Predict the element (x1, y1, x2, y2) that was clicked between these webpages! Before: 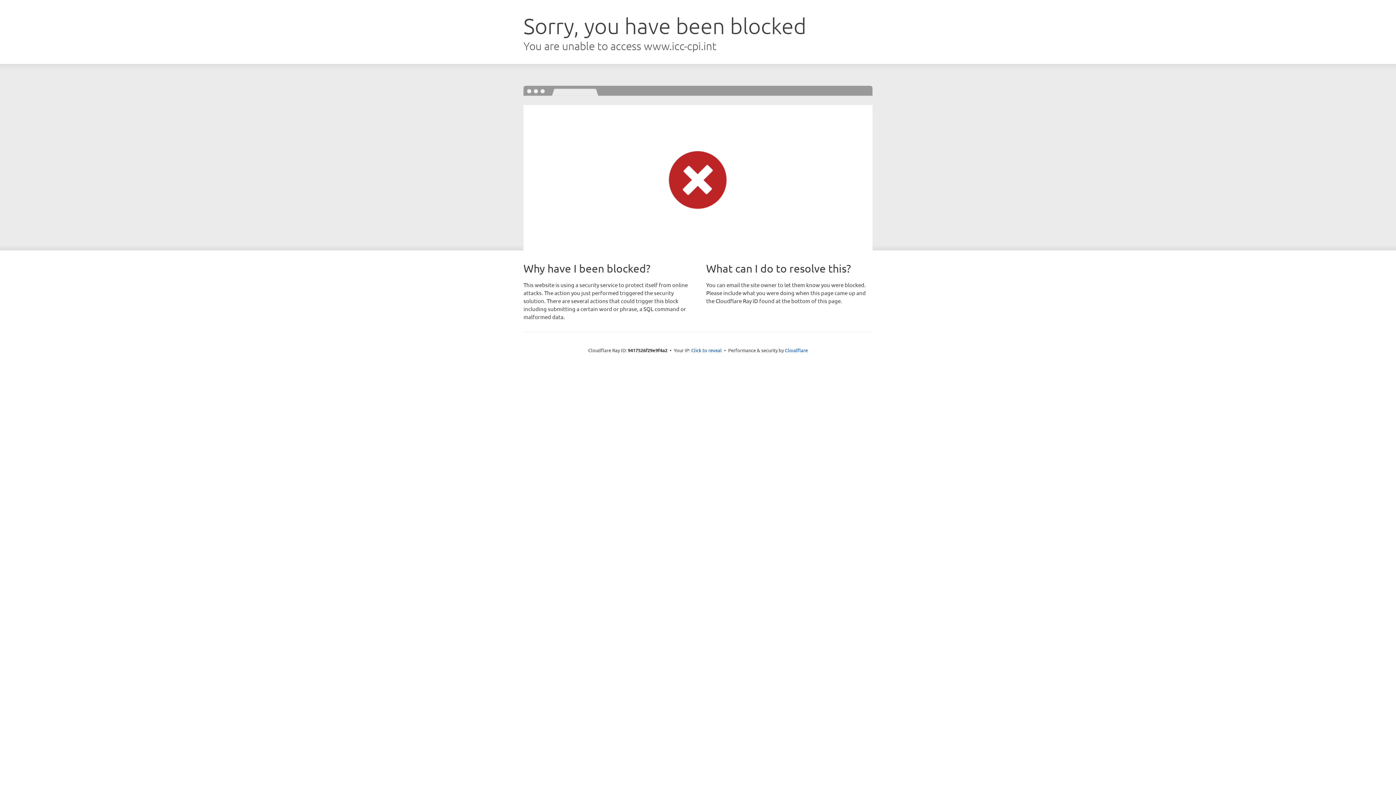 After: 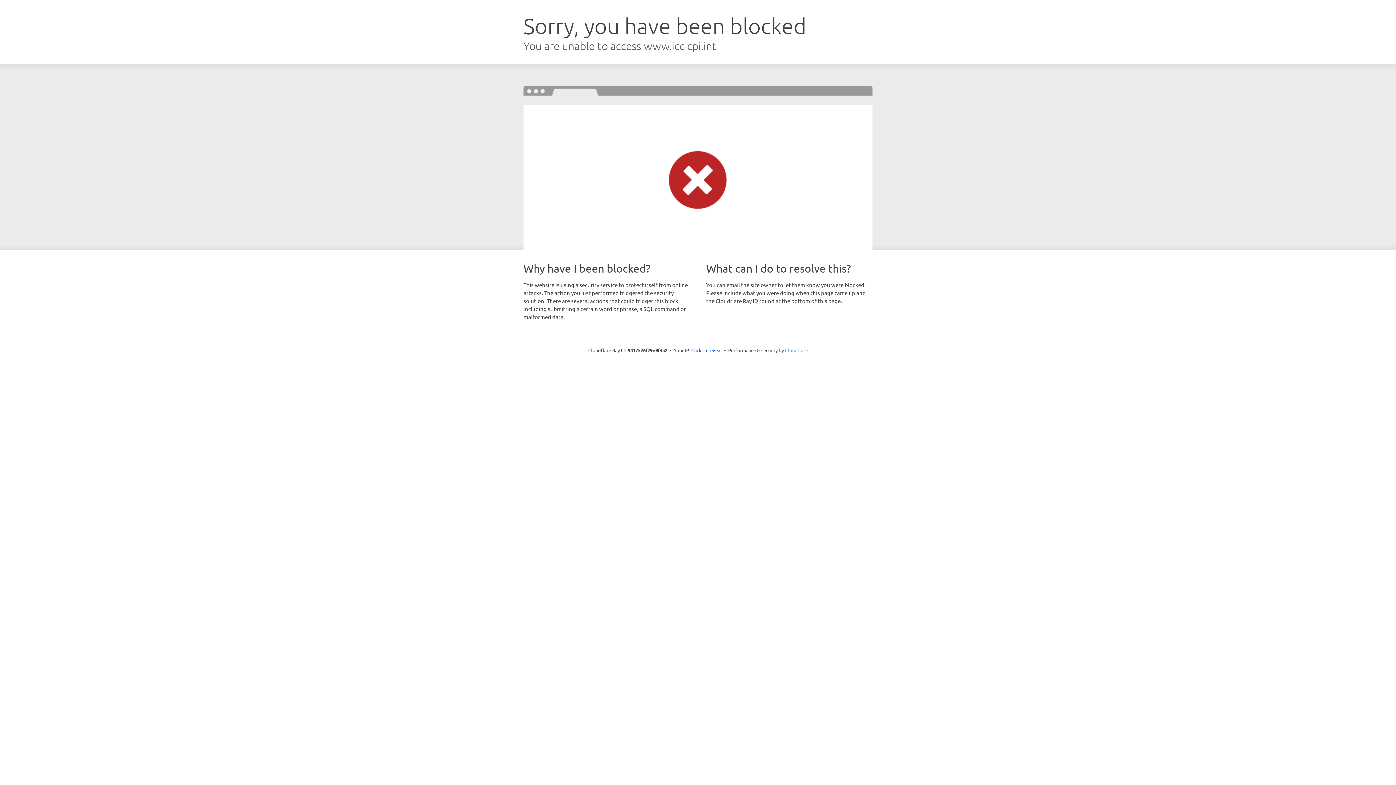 Action: bbox: (785, 347, 808, 353) label: Cloudflare